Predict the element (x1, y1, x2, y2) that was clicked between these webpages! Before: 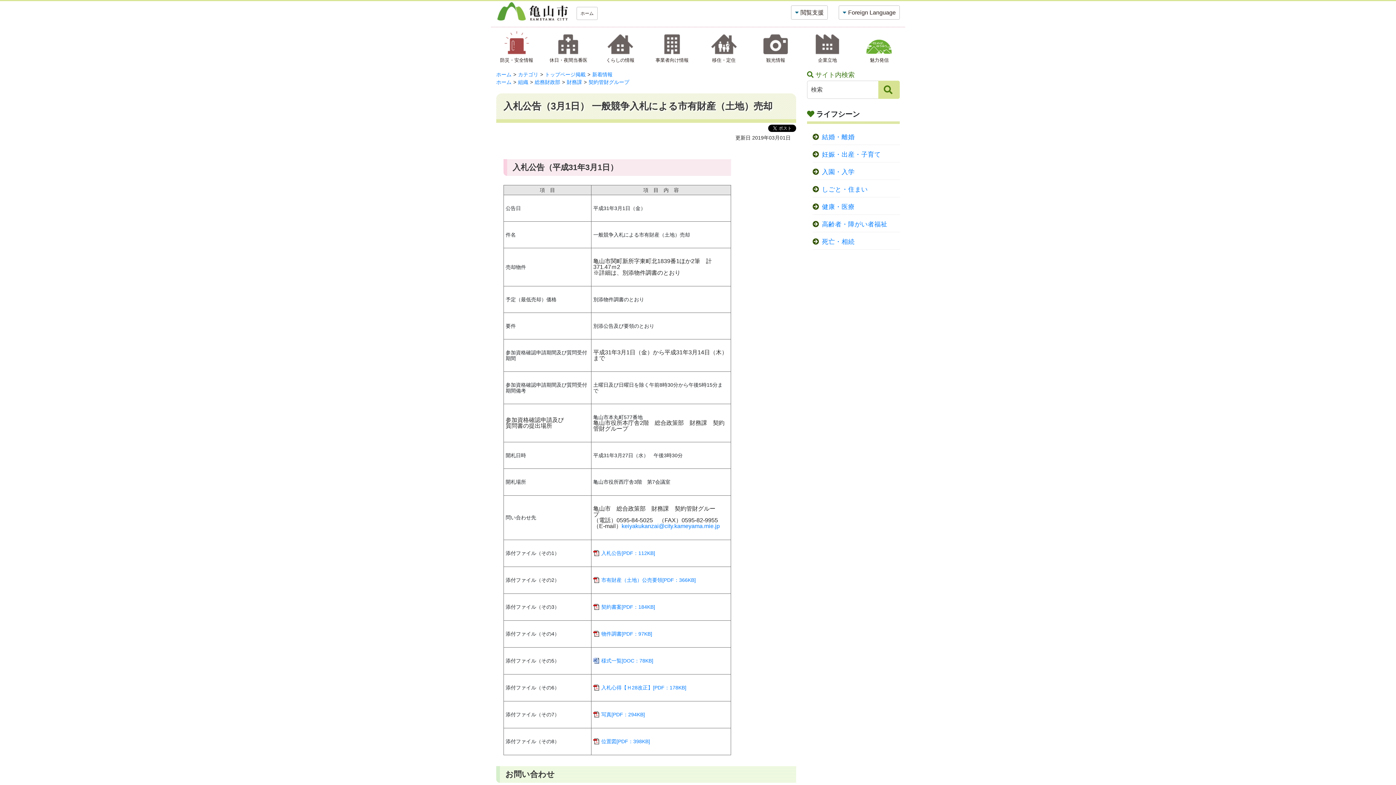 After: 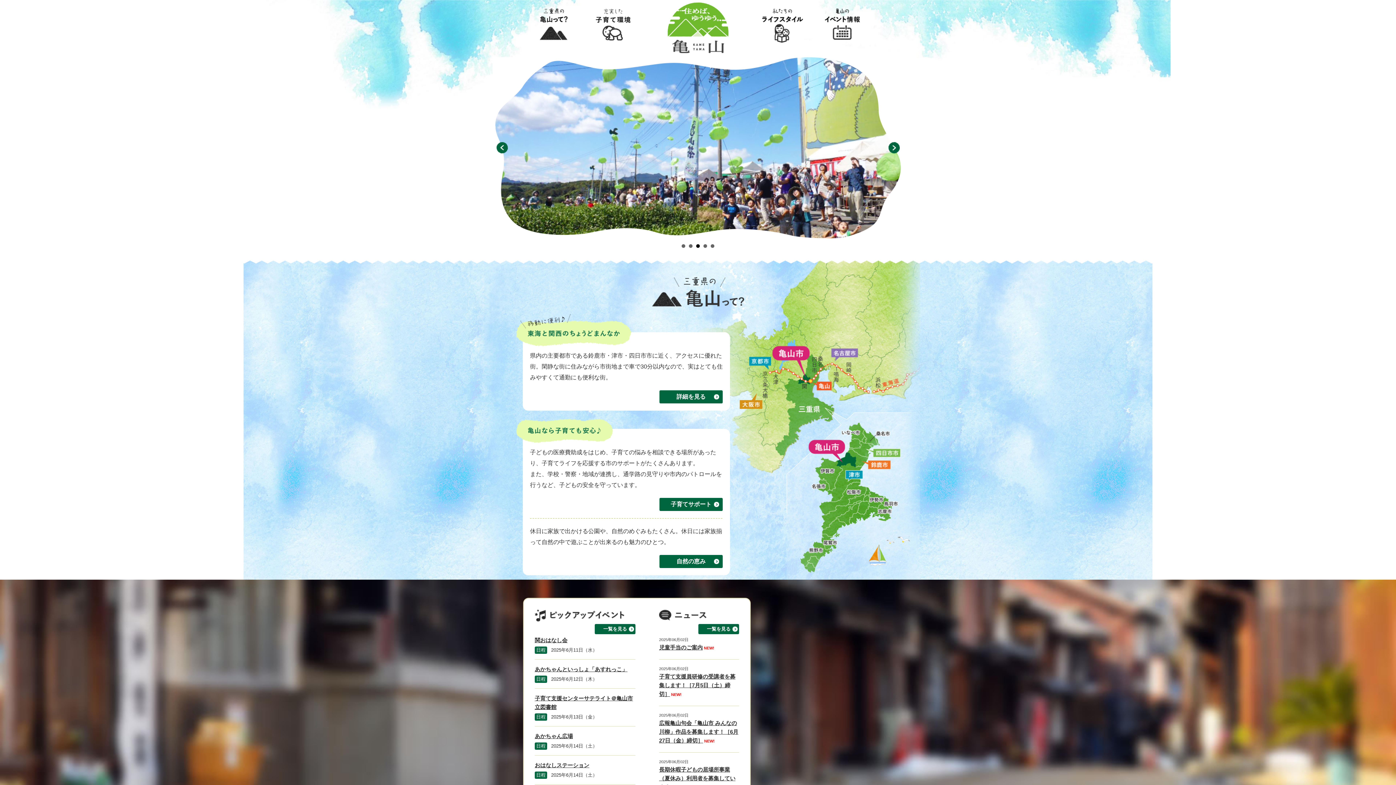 Action: label: 魅力発信 bbox: (859, 50, 900, 63)